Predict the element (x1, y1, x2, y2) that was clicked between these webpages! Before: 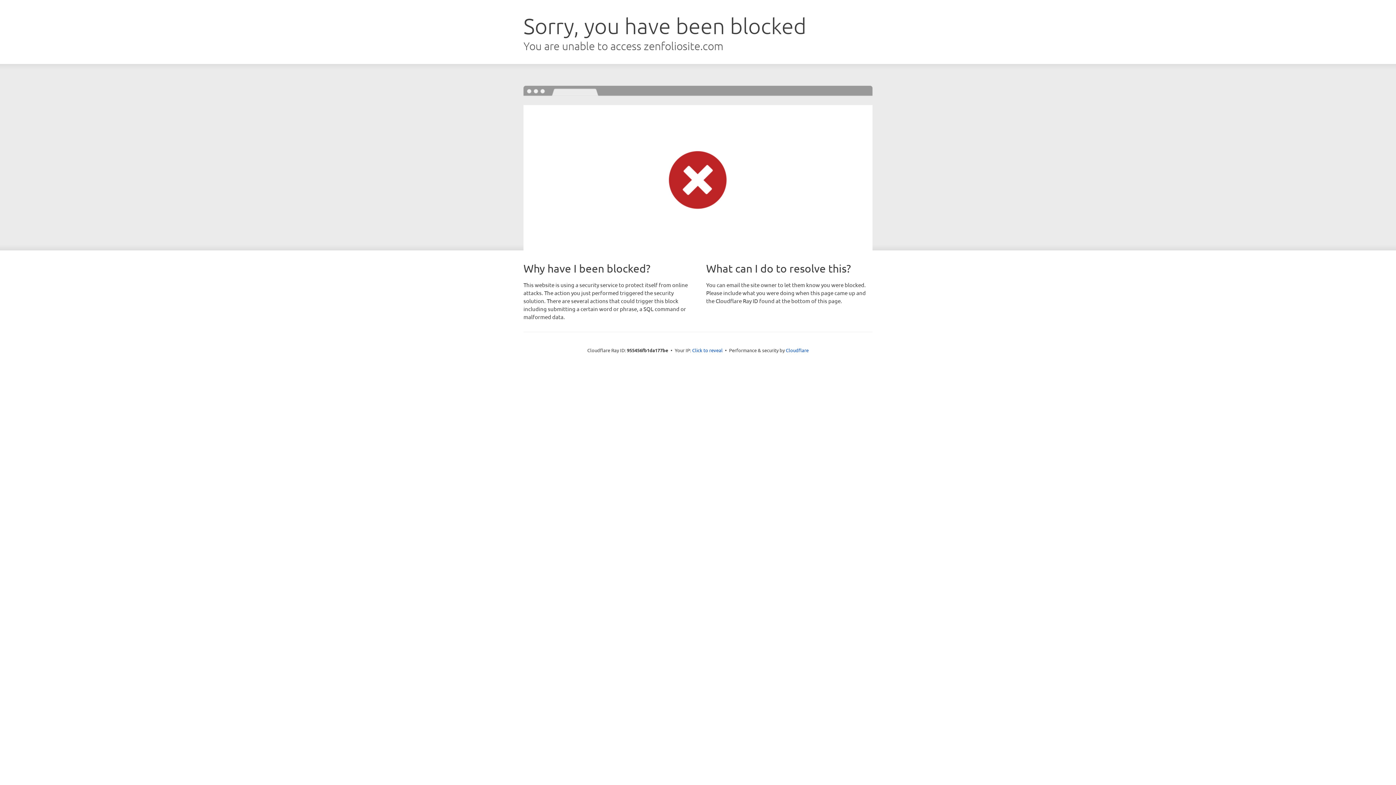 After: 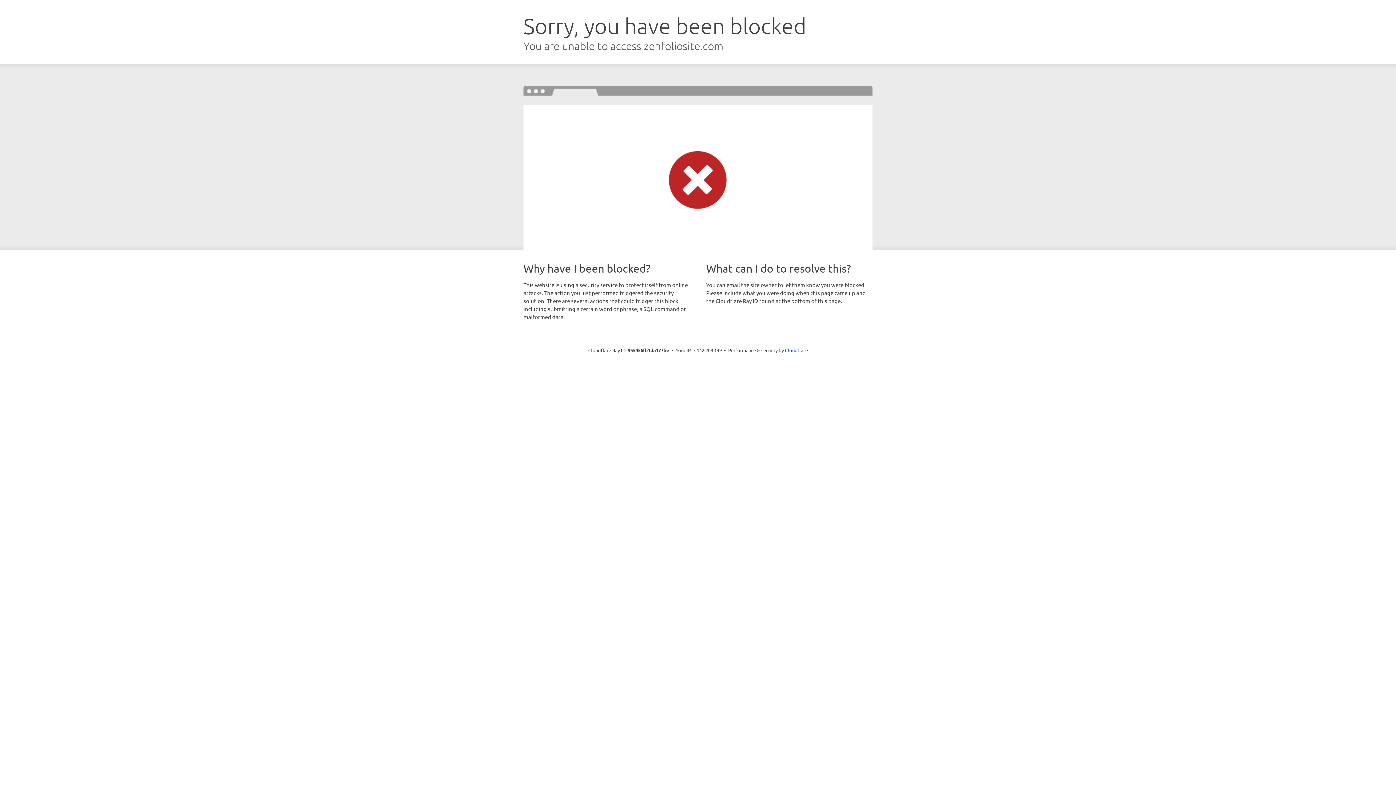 Action: bbox: (692, 346, 722, 353) label: Click to reveal